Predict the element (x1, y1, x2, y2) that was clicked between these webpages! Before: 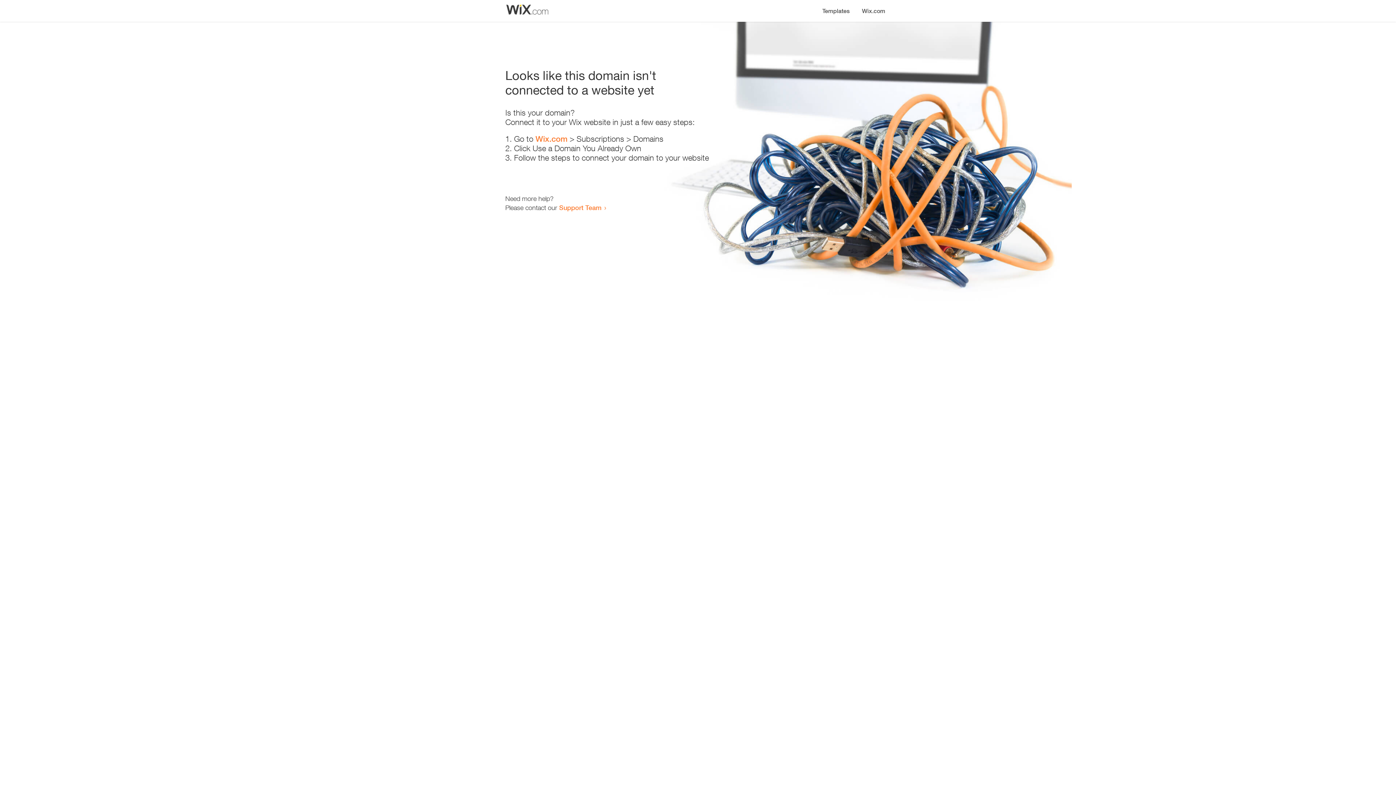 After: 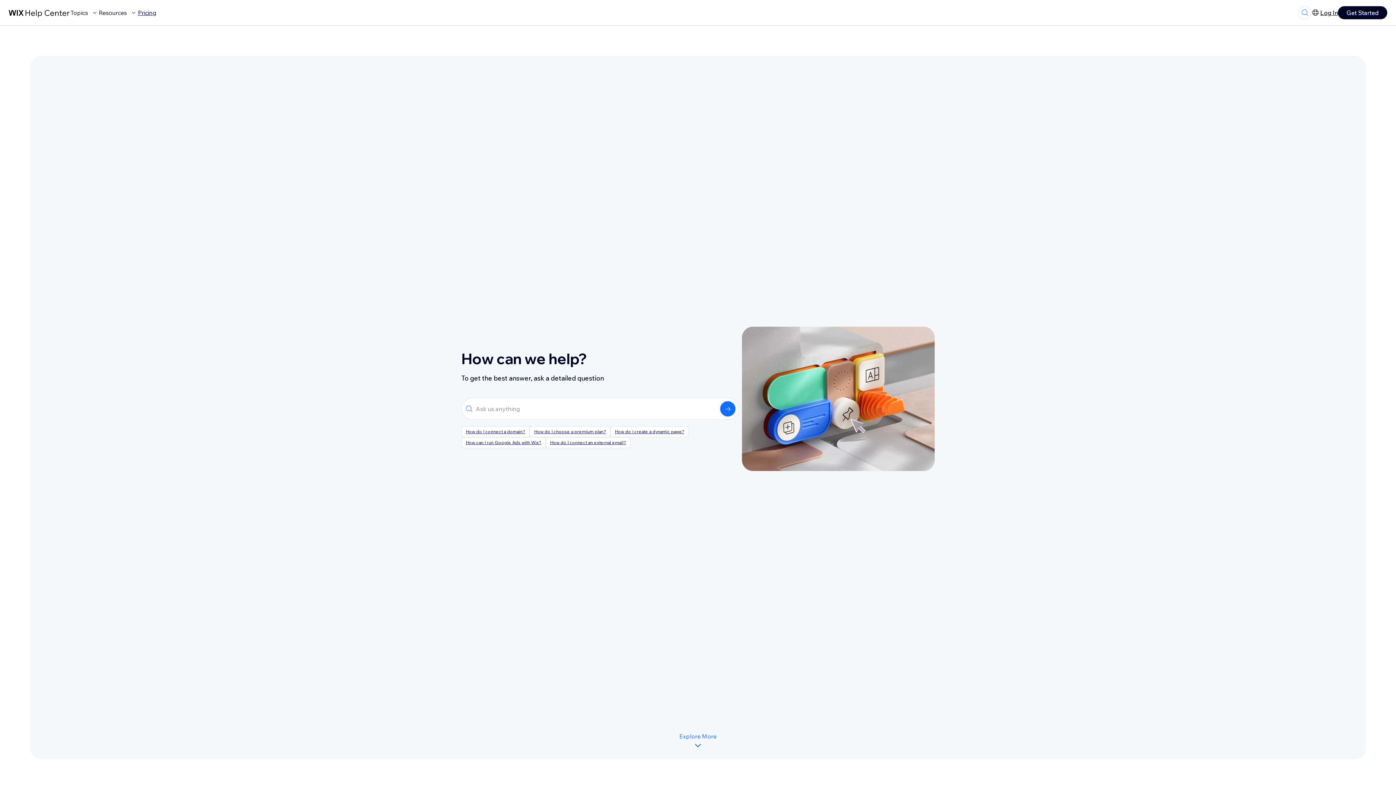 Action: label: Support Team bbox: (559, 203, 601, 211)